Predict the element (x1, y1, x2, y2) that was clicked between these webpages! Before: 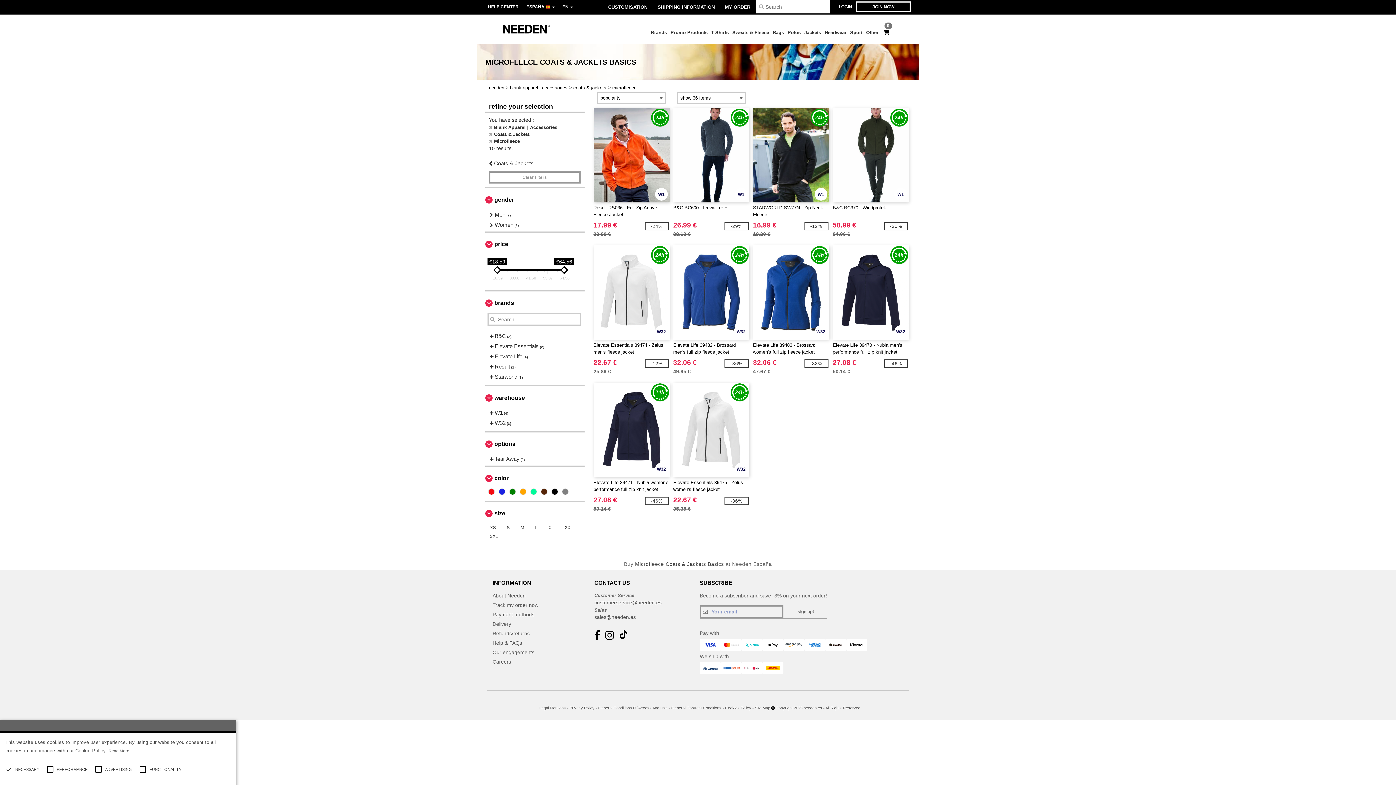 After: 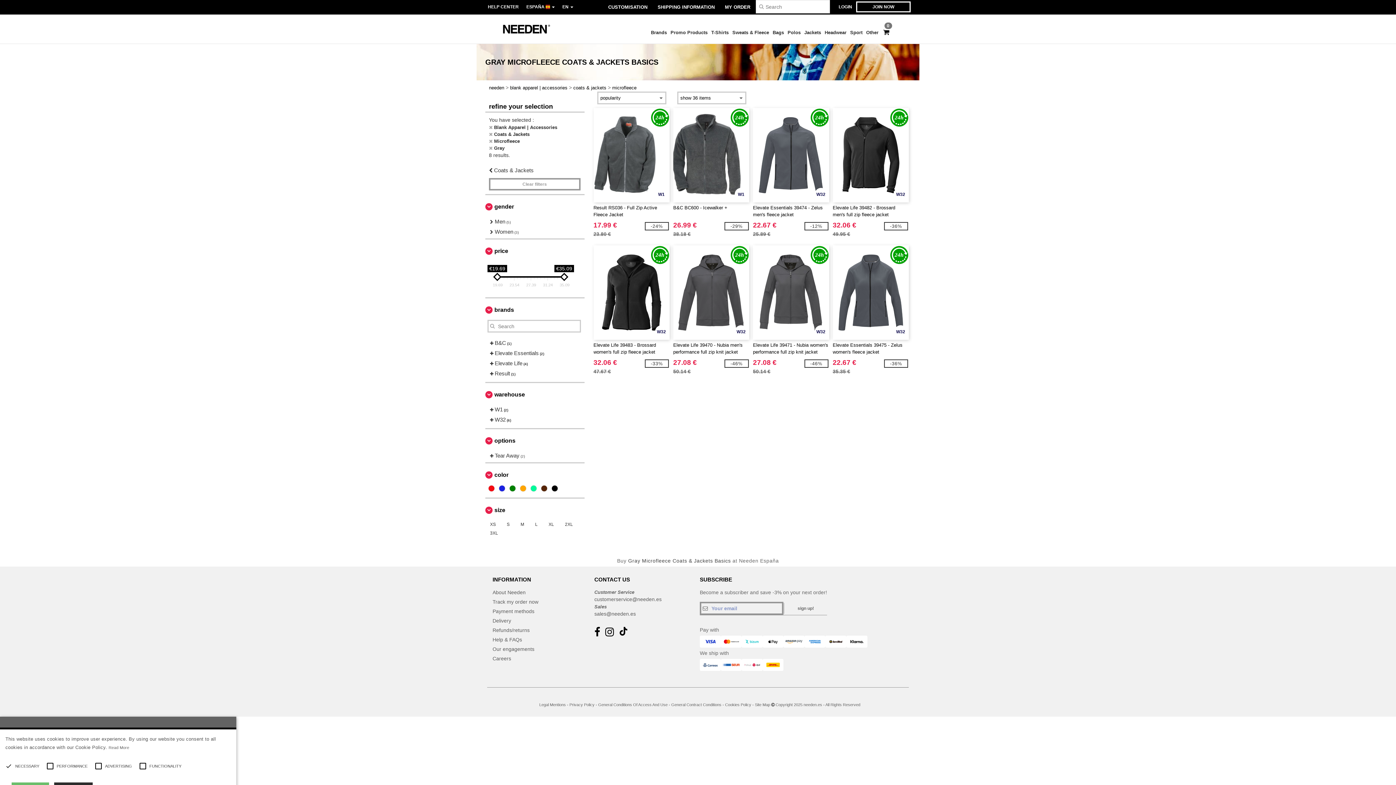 Action: bbox: (560, 488, 569, 497)